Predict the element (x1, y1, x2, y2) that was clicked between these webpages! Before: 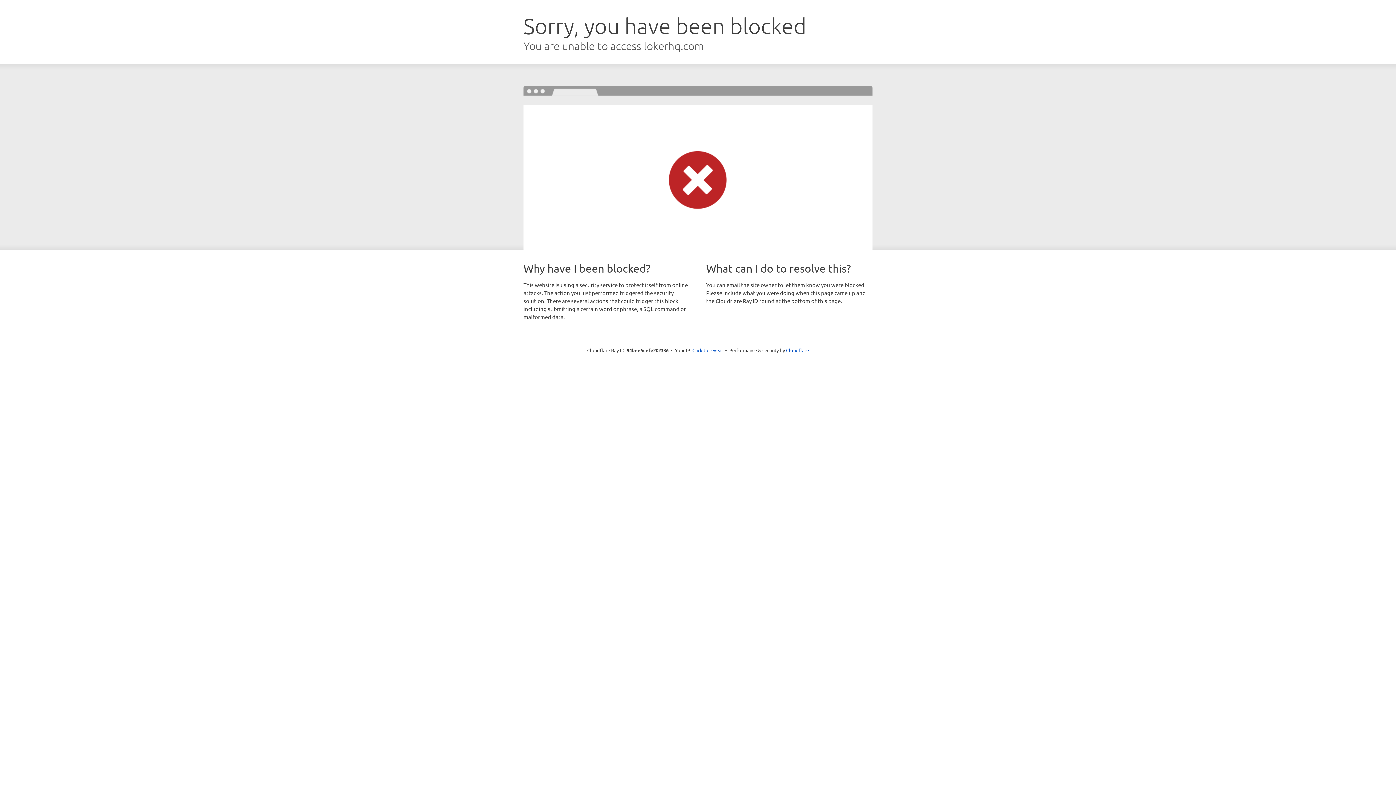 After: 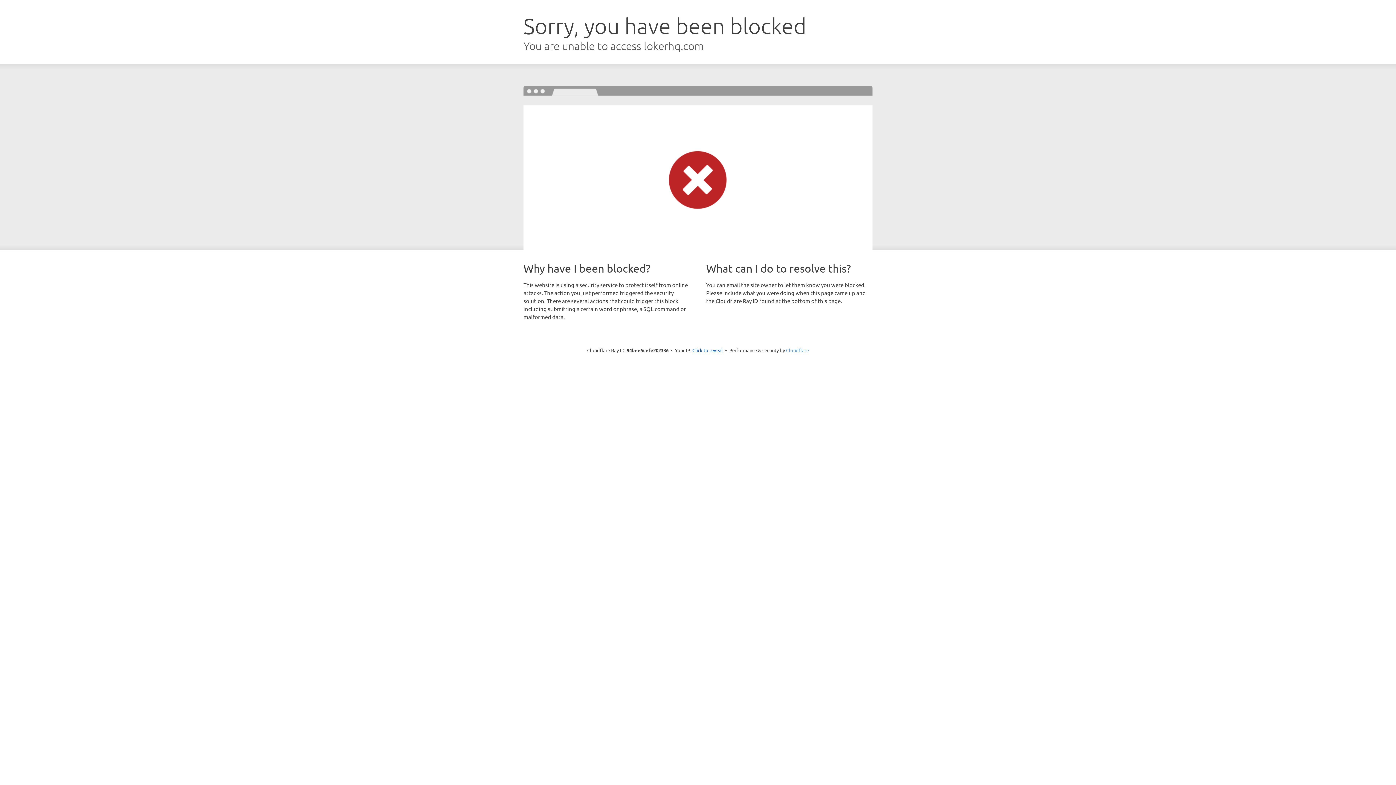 Action: bbox: (786, 347, 809, 353) label: Cloudflare